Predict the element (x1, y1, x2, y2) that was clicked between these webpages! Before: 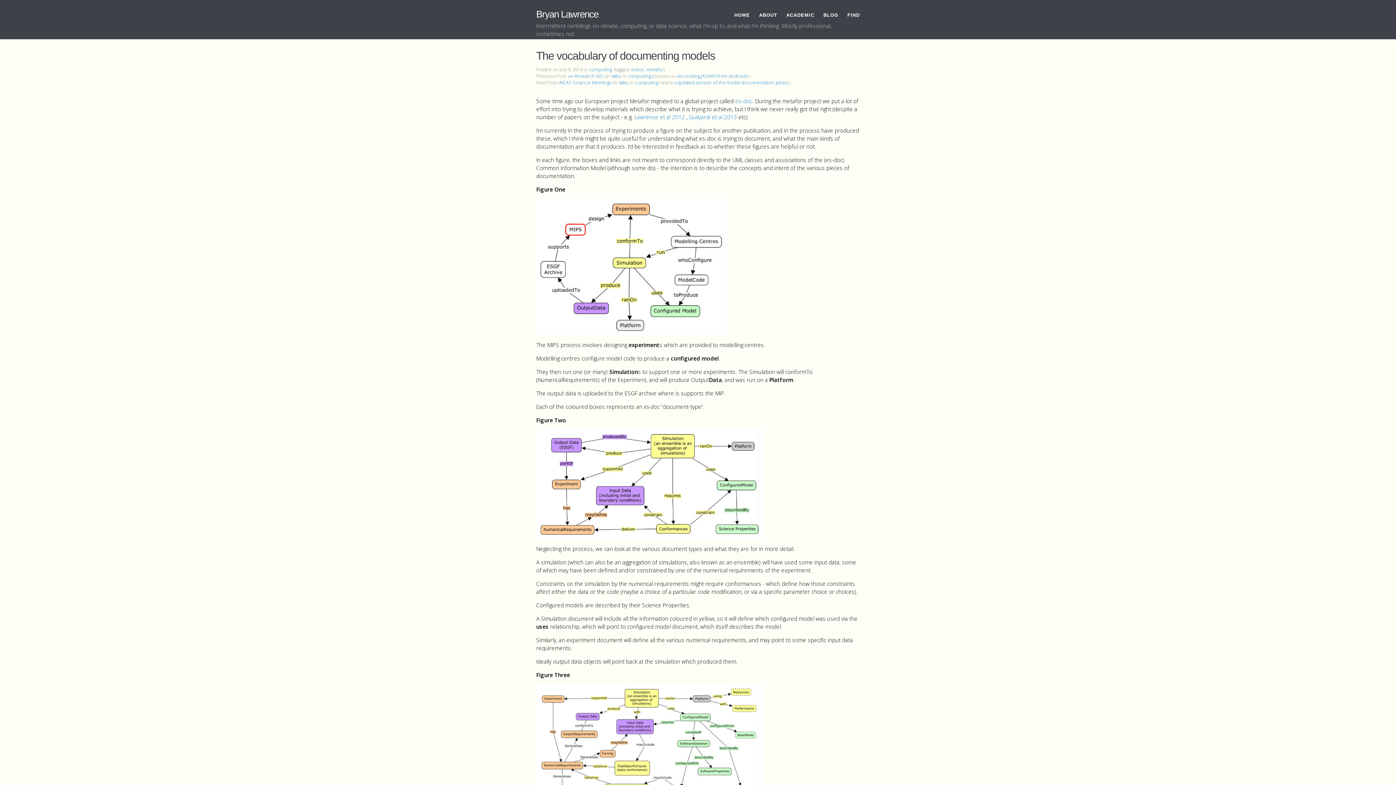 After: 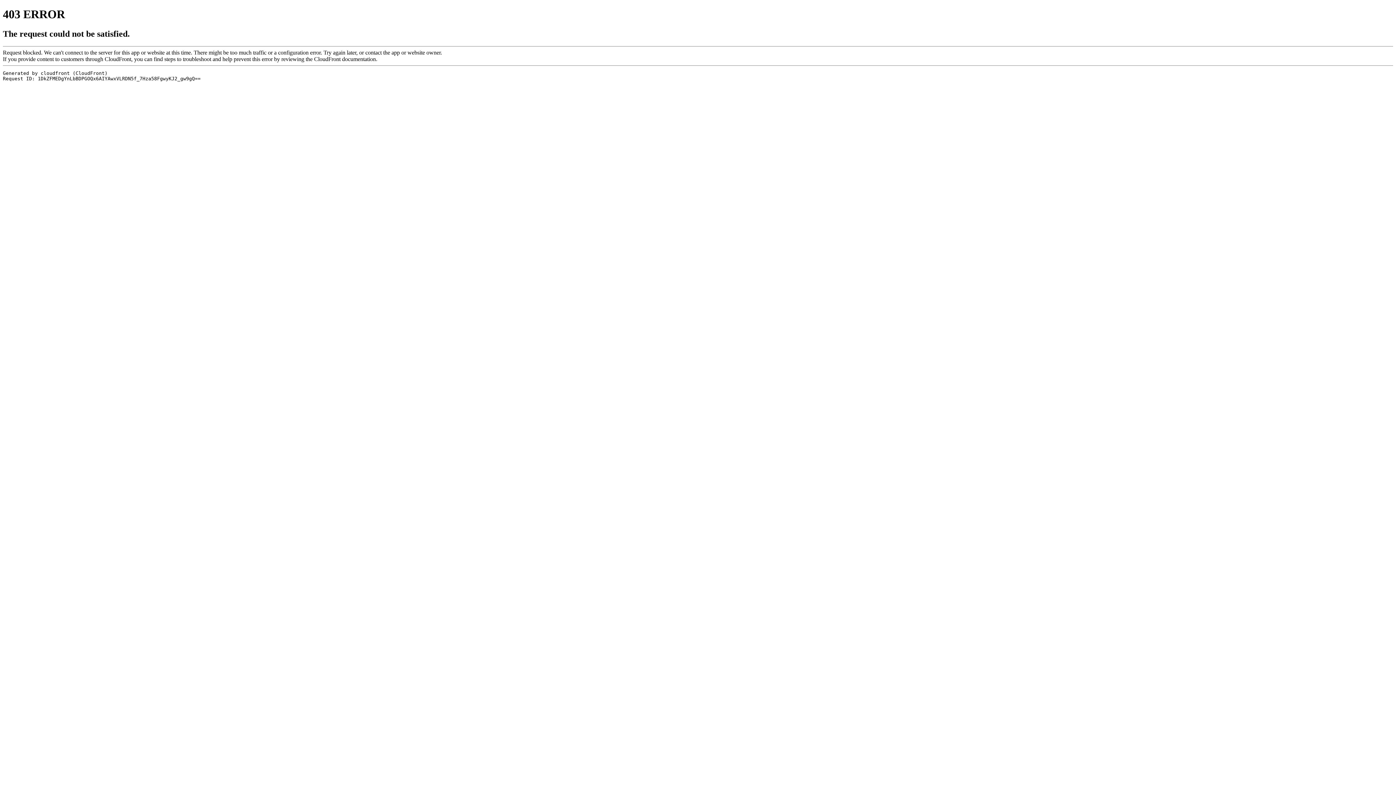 Action: bbox: (689, 113, 737, 120) label: Guilyardi et al 2013